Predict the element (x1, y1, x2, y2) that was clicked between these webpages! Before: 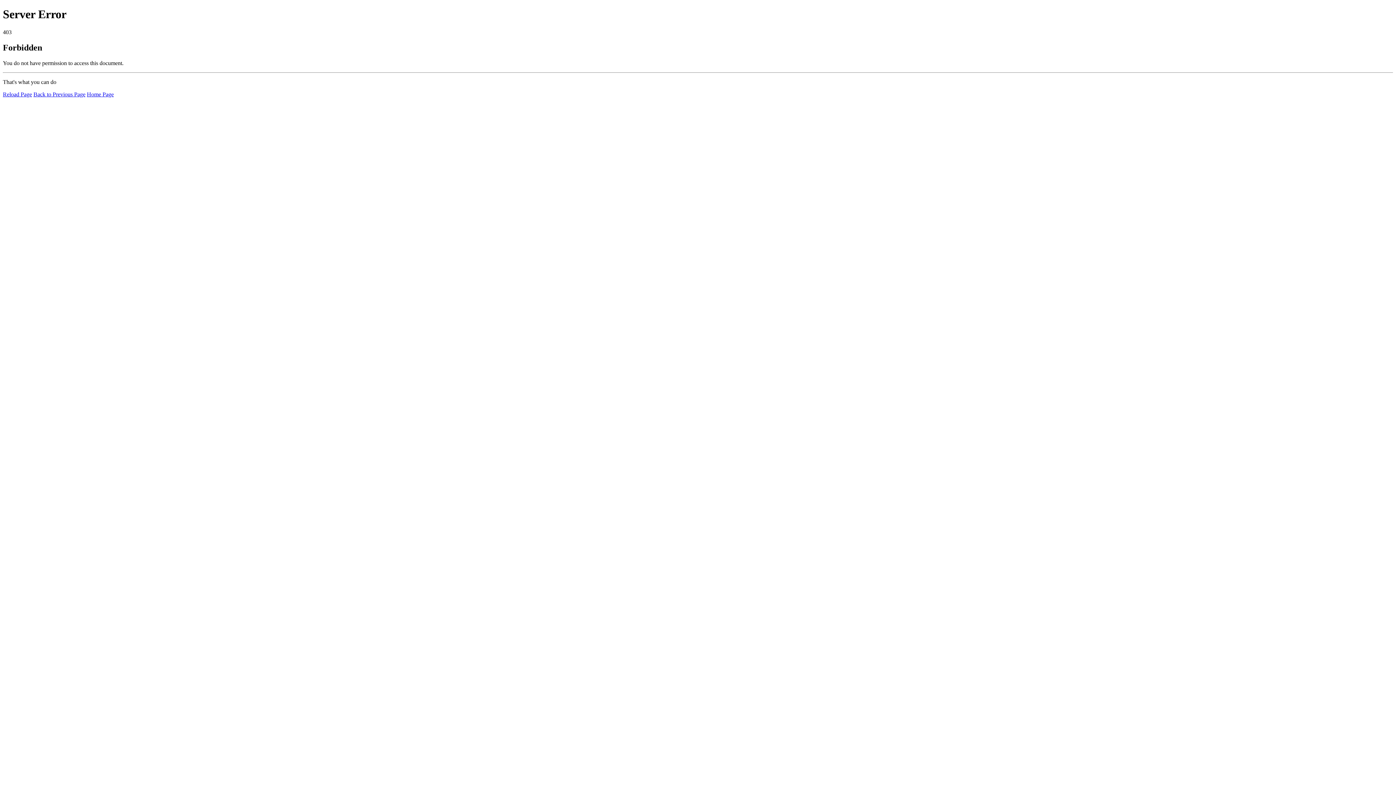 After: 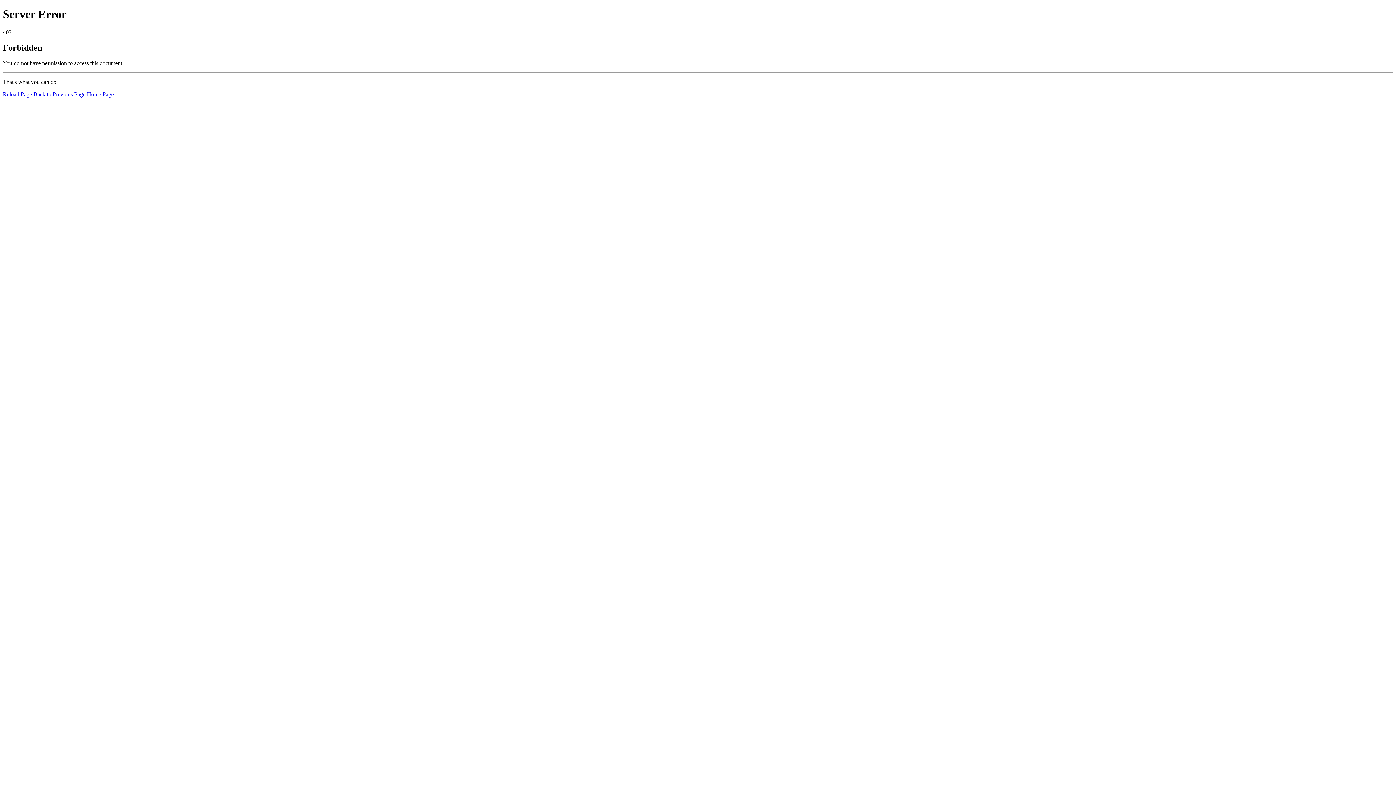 Action: bbox: (2, 91, 32, 97) label: Reload Page